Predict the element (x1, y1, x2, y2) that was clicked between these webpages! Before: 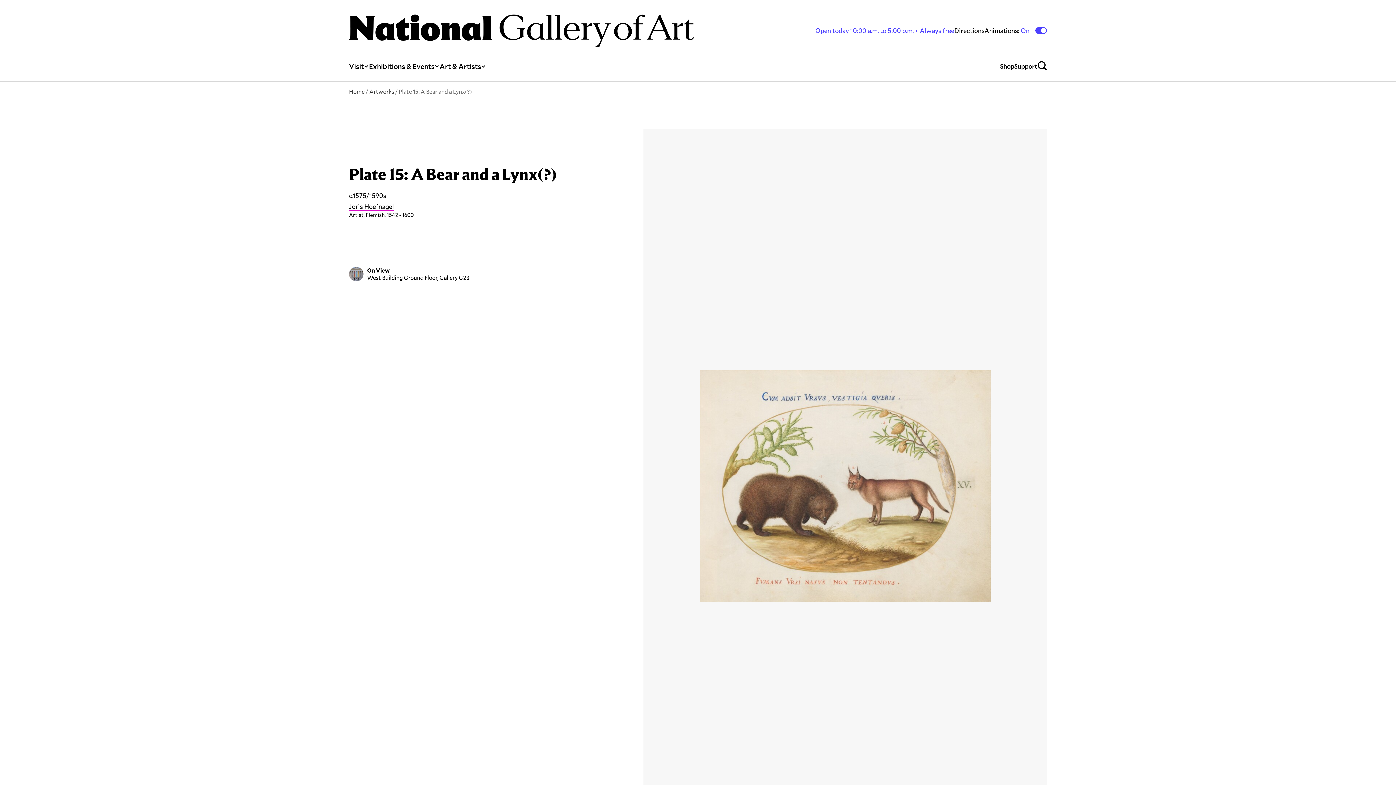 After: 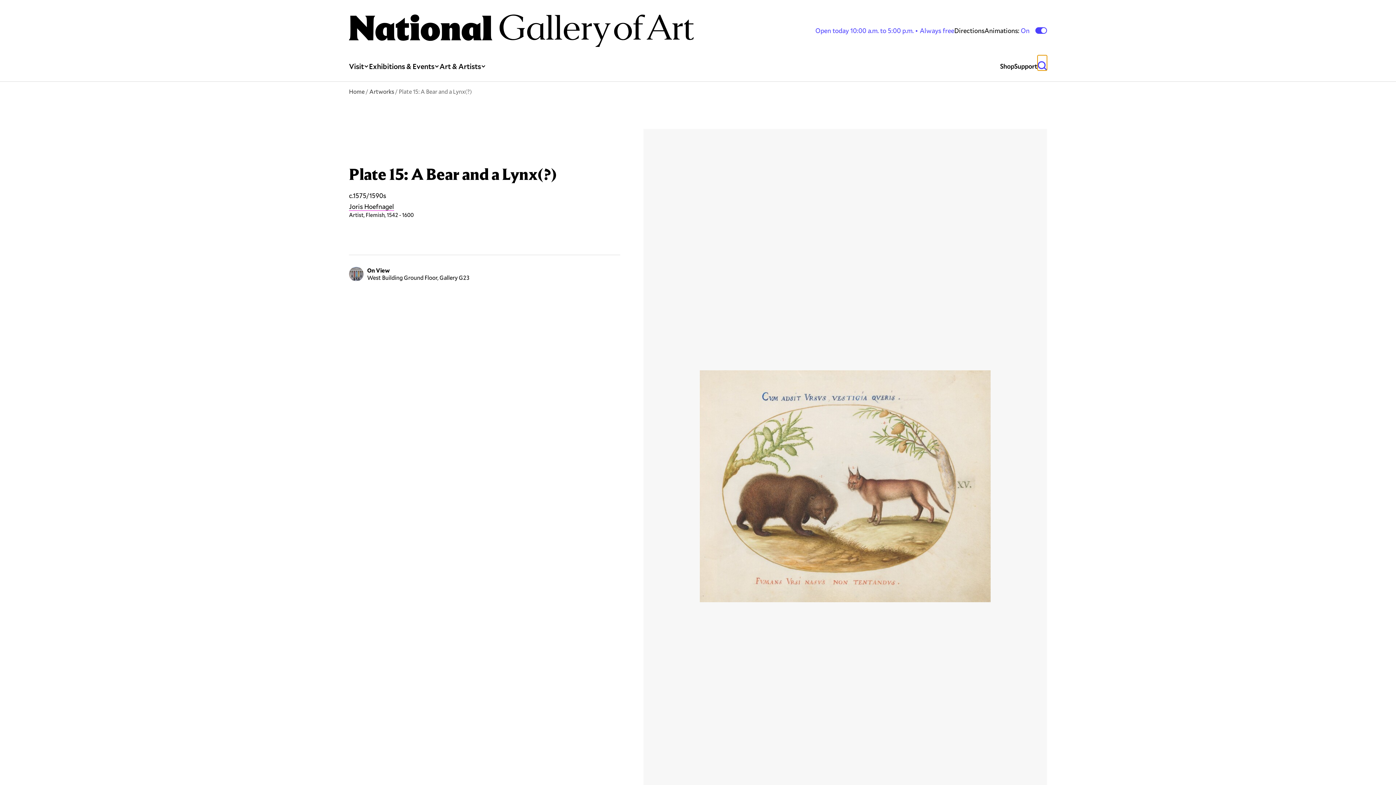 Action: bbox: (1037, 55, 1047, 70) label: Open Global Search